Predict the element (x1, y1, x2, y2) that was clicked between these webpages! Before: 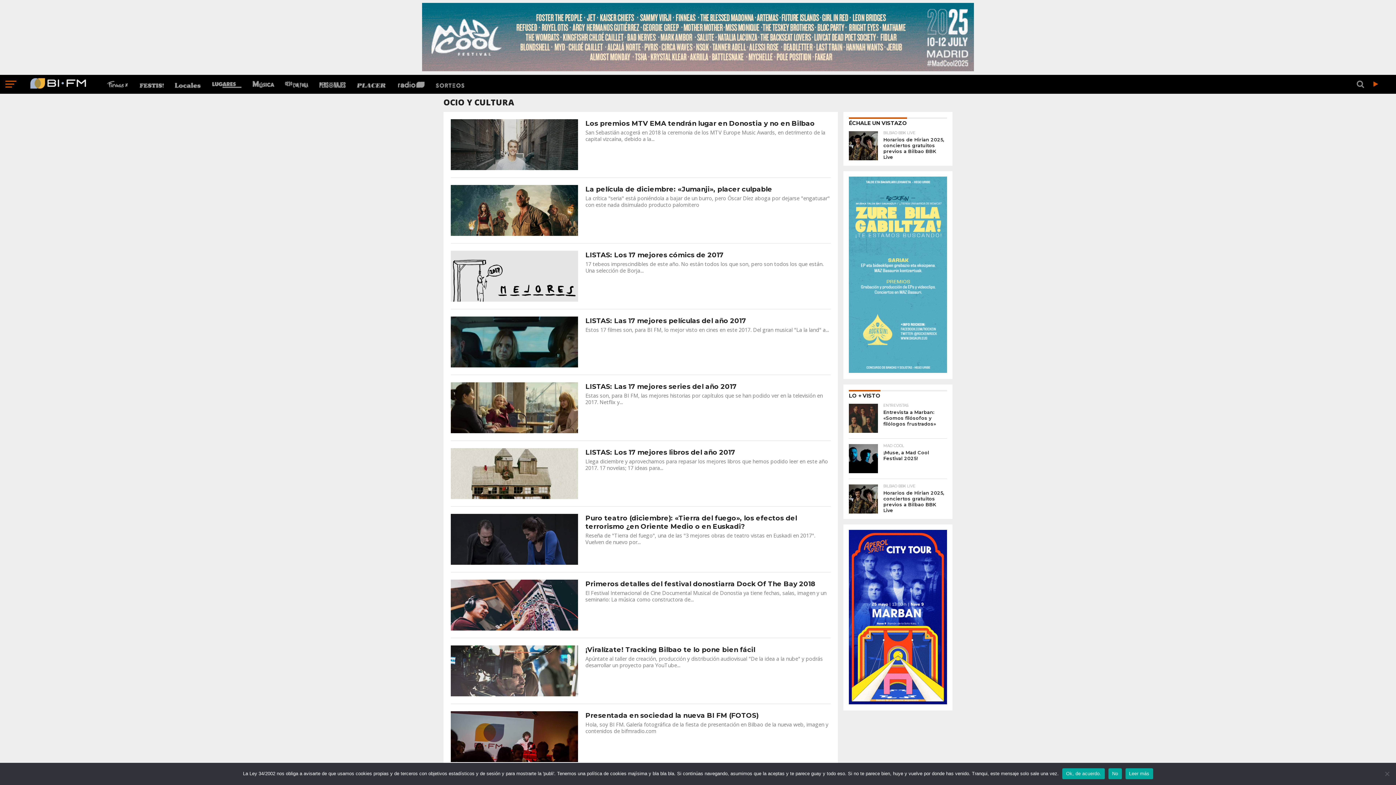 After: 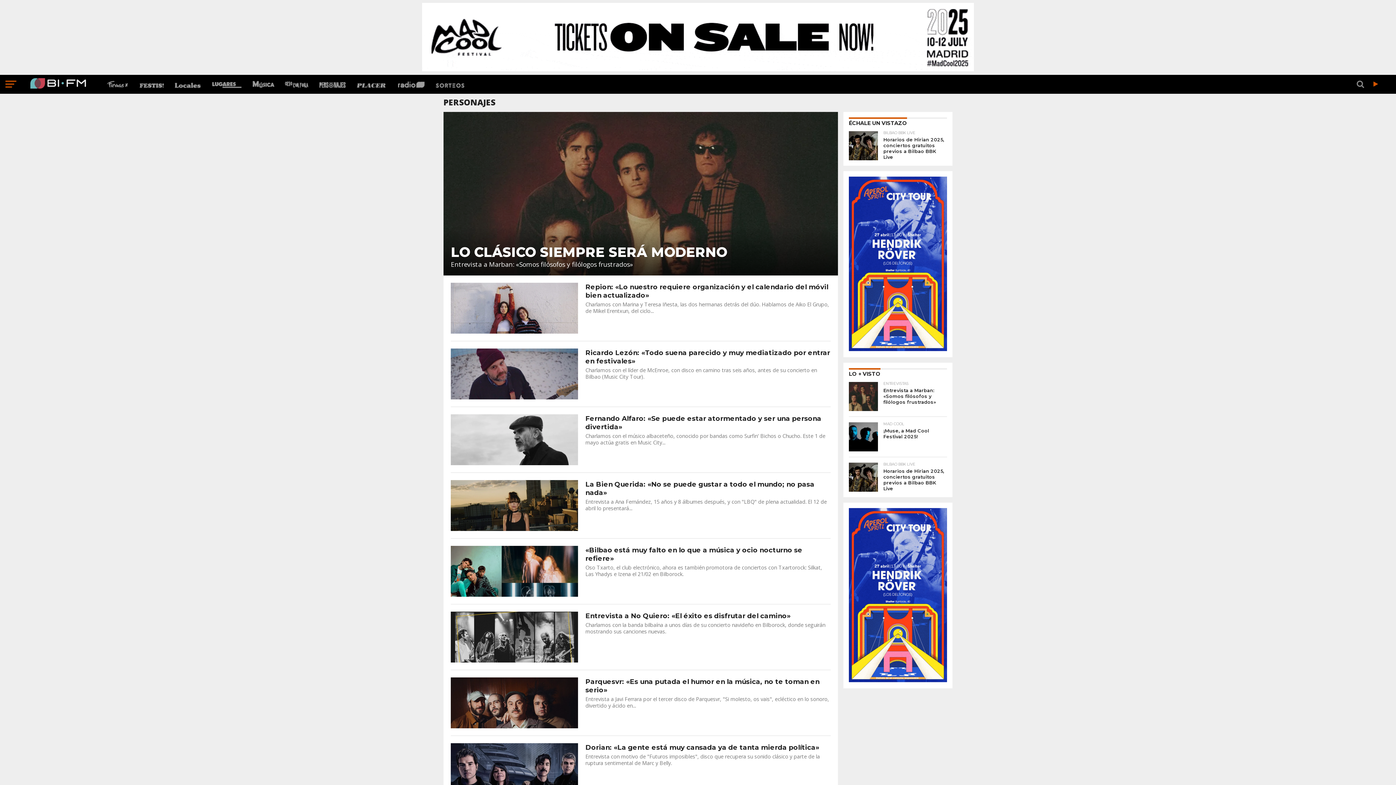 Action: bbox: (314, 74, 351, 93)